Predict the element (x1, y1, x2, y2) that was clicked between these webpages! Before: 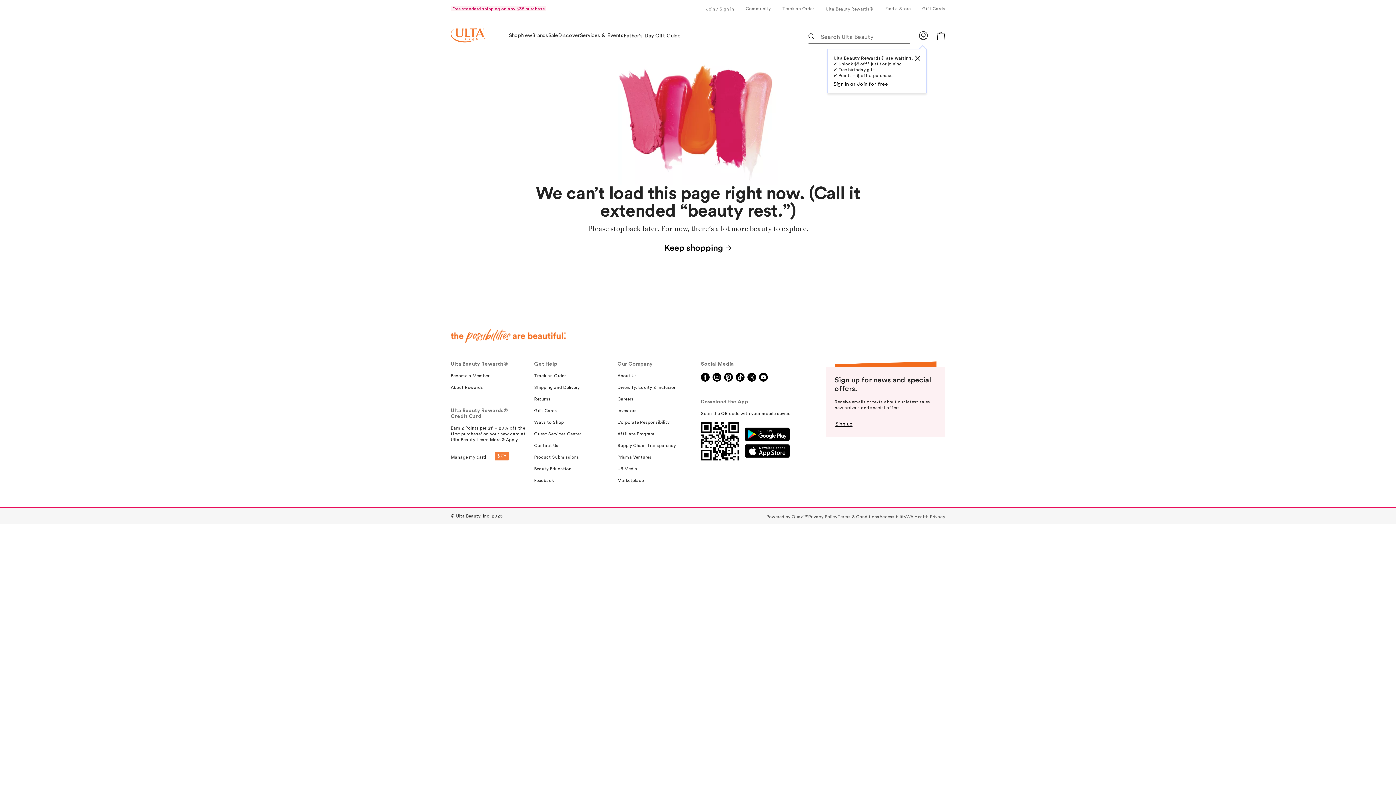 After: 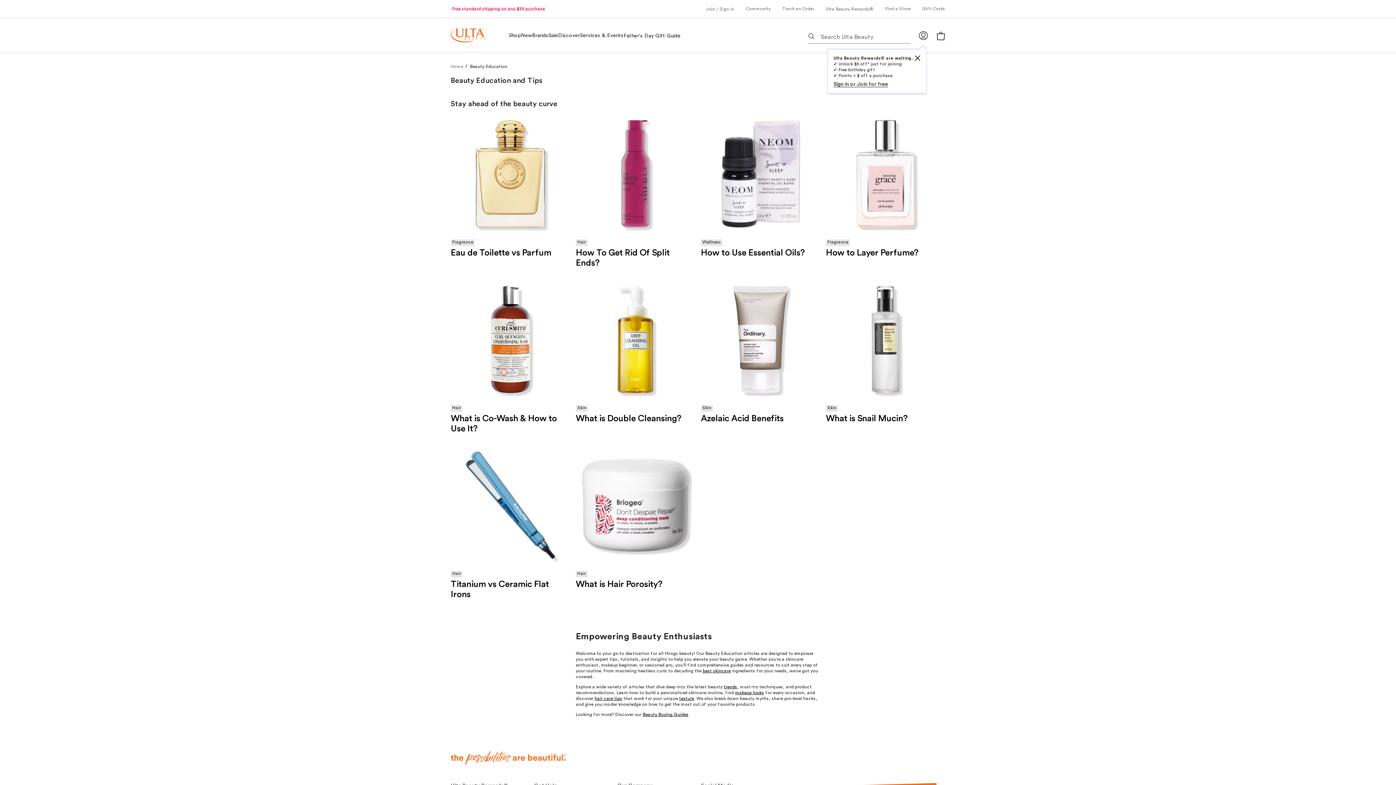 Action: label: Beauty Education bbox: (534, 466, 571, 471)